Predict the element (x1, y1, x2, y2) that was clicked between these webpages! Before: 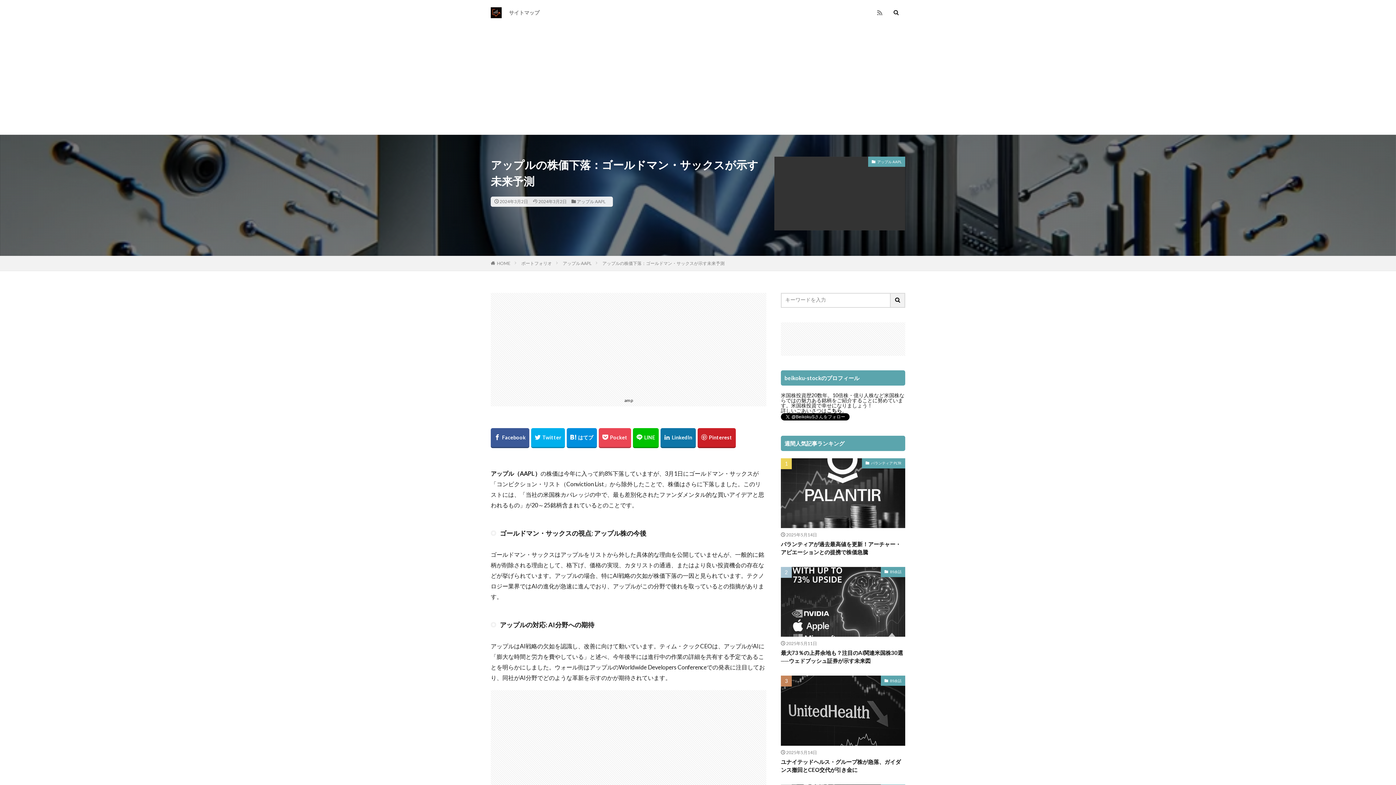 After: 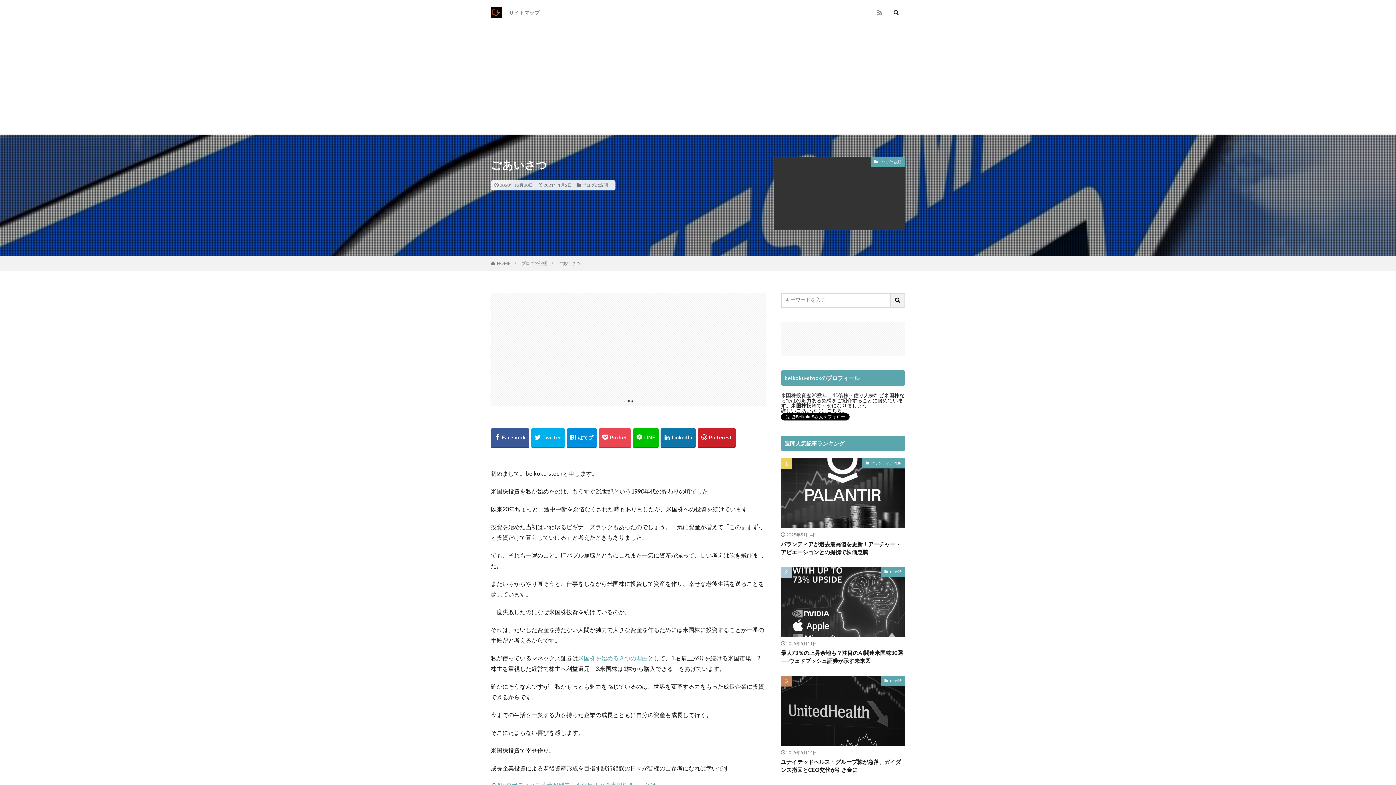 Action: label: こちら bbox: (826, 407, 842, 413)